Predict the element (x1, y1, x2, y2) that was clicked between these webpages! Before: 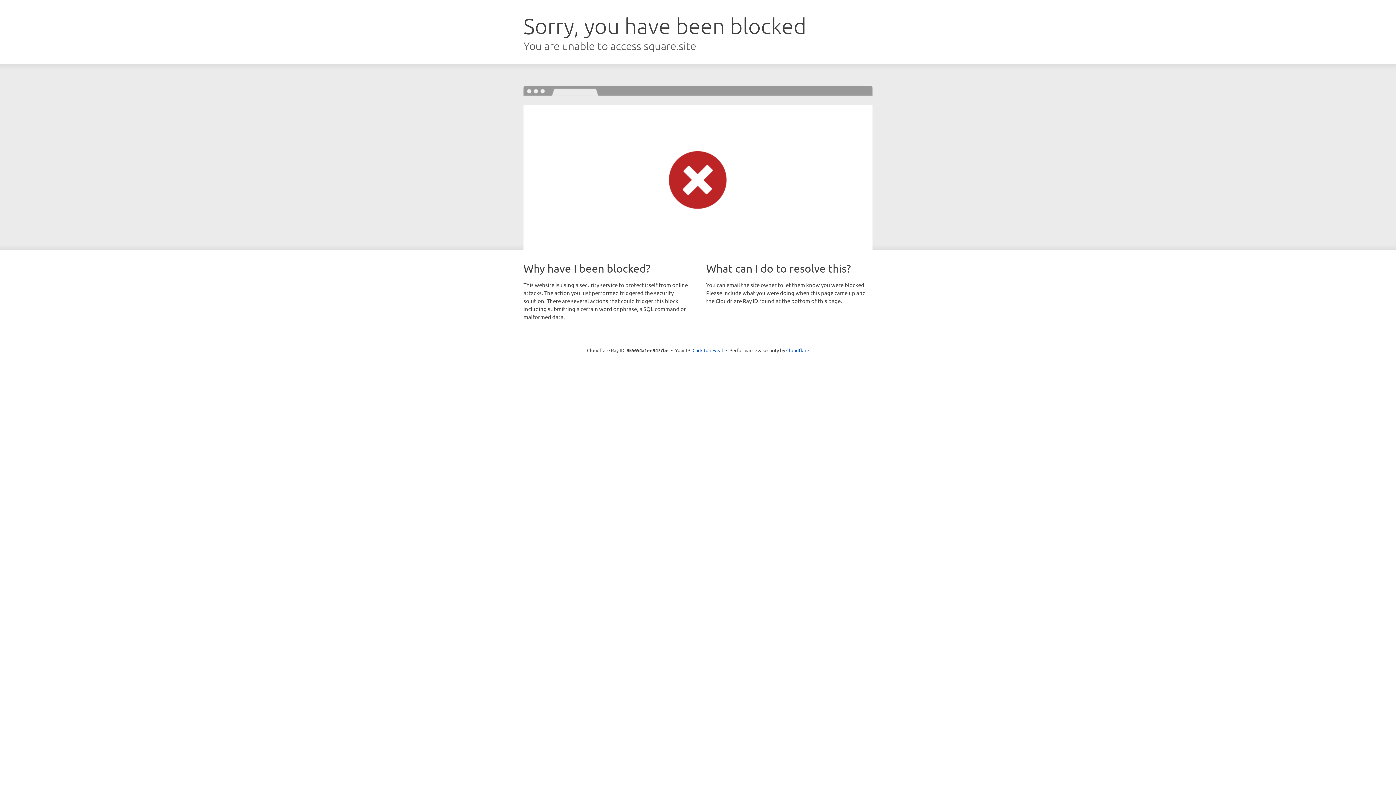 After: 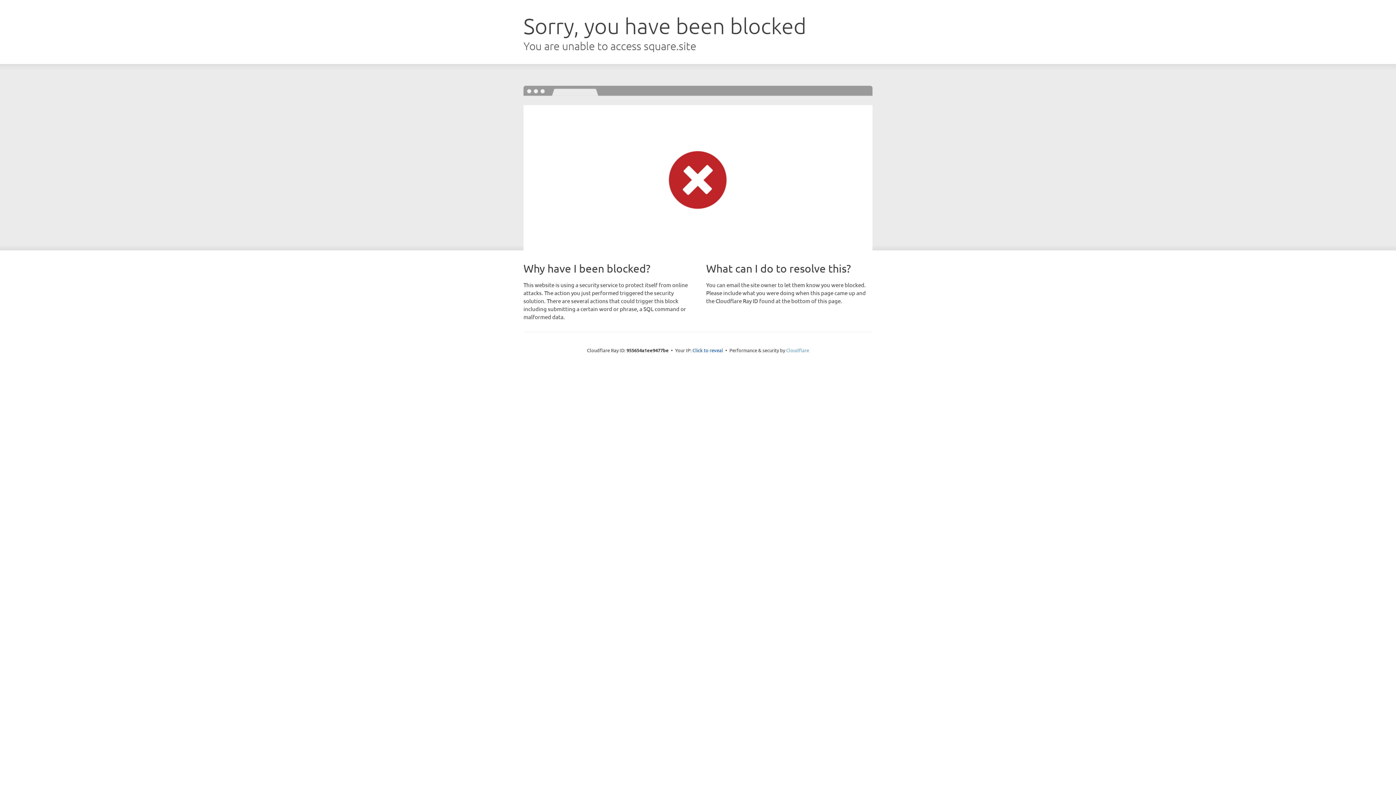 Action: bbox: (786, 347, 809, 353) label: Cloudflare